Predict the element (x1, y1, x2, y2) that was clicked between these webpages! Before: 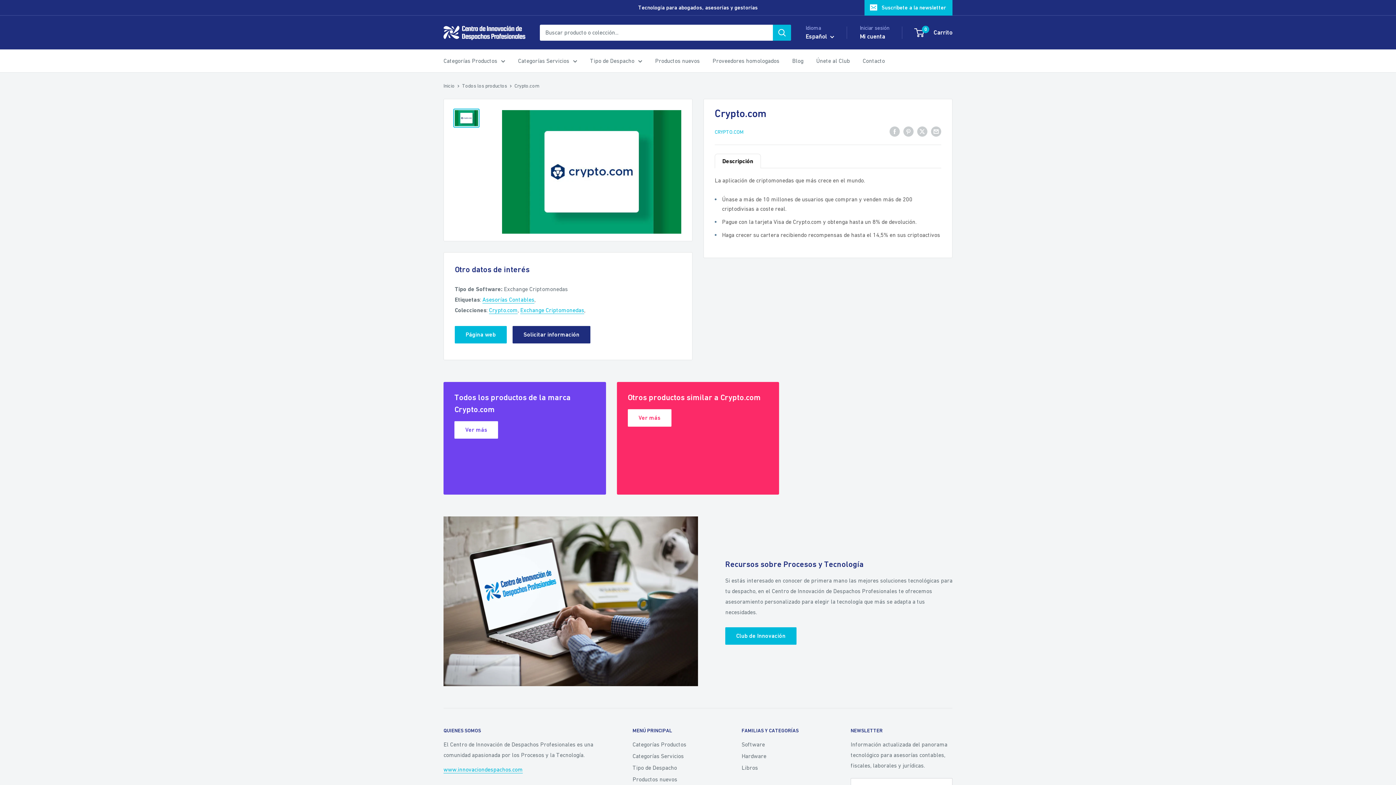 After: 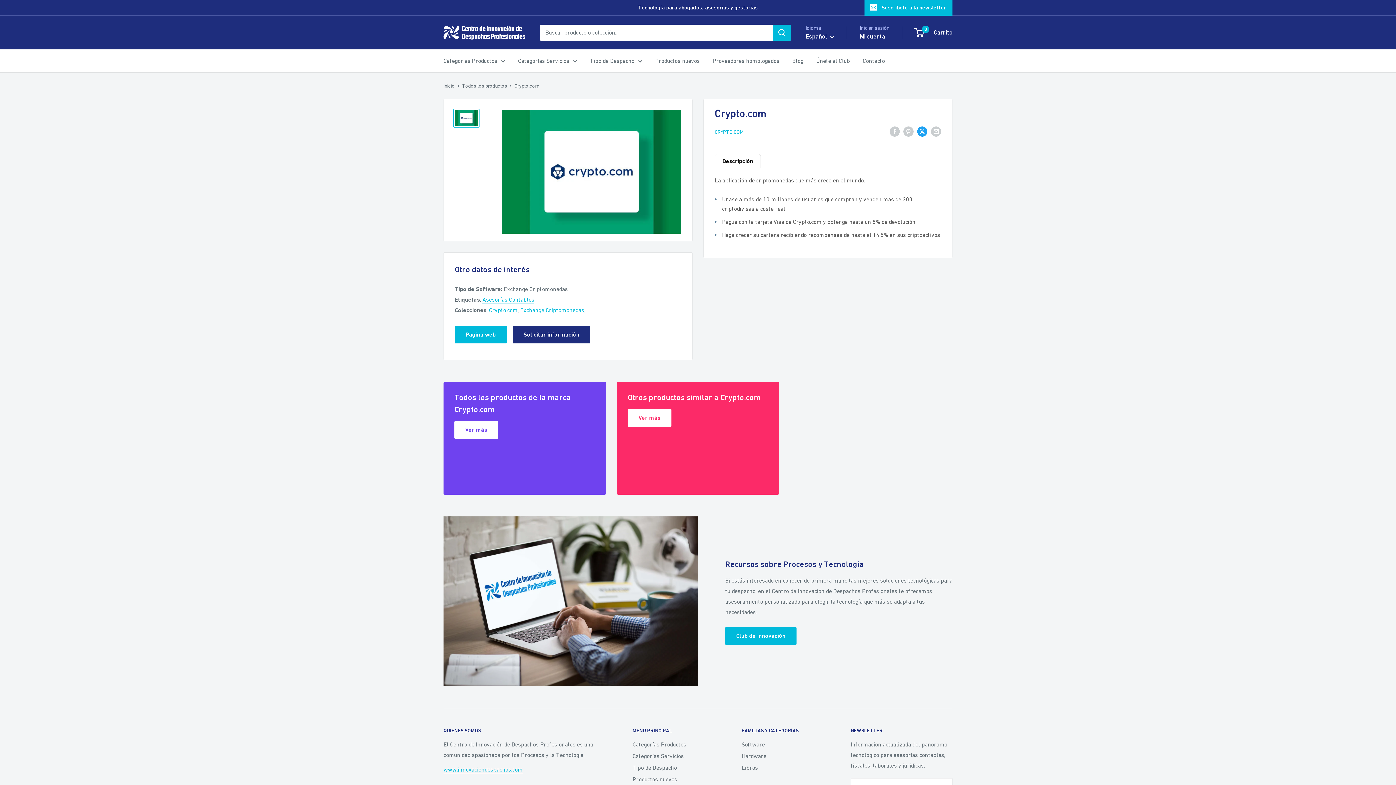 Action: label: Tweet en Twitter bbox: (917, 125, 927, 136)